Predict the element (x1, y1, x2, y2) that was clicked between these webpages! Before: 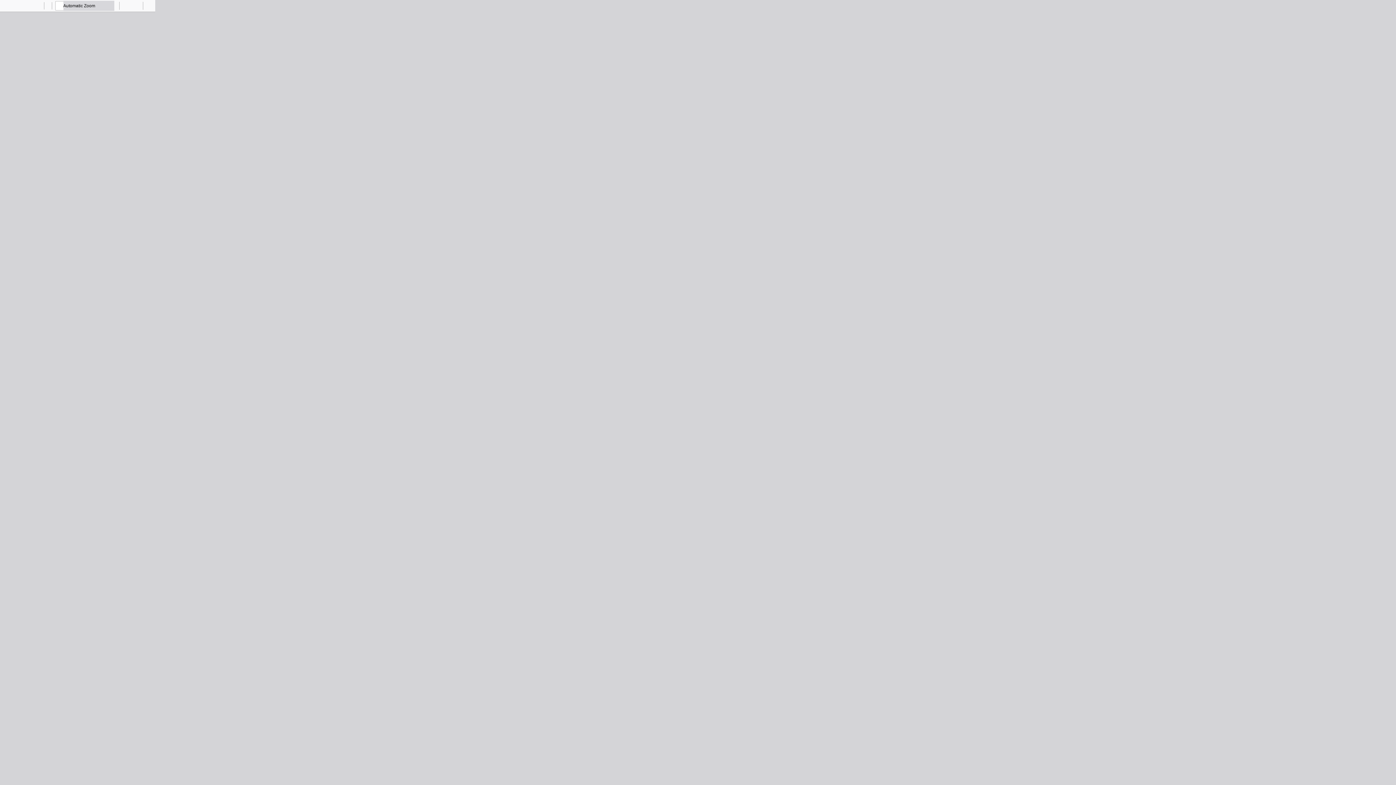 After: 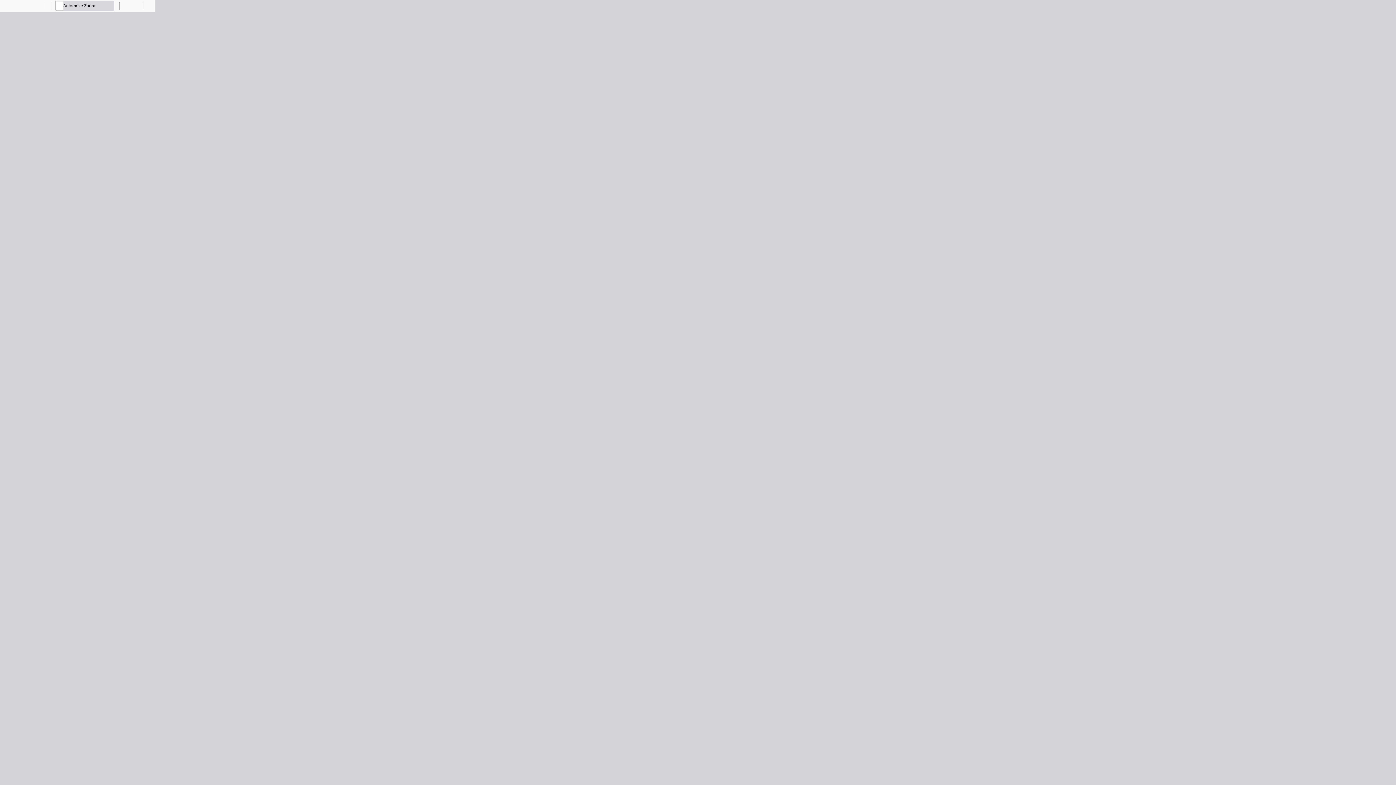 Action: bbox: (0, 0, 10, 10) label: Toggle Sidebar